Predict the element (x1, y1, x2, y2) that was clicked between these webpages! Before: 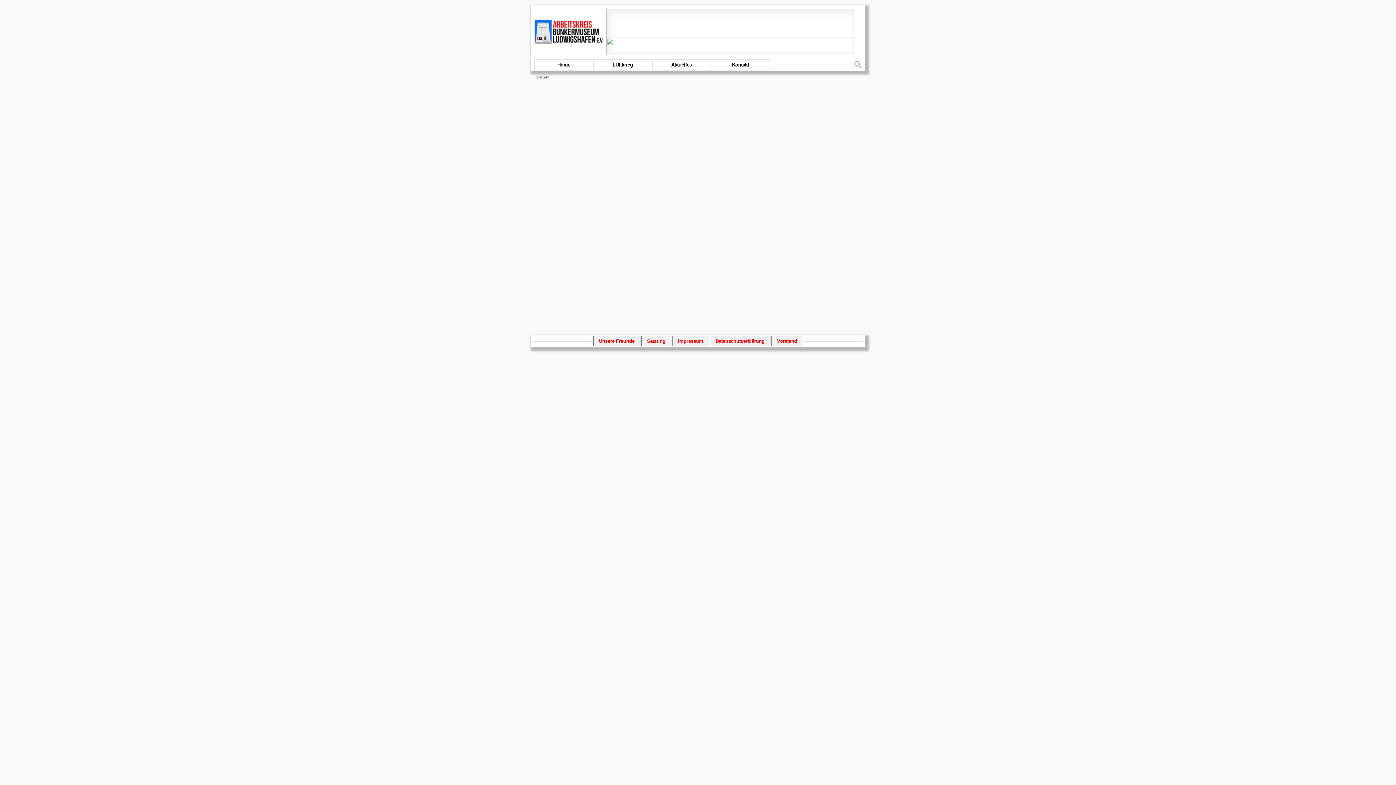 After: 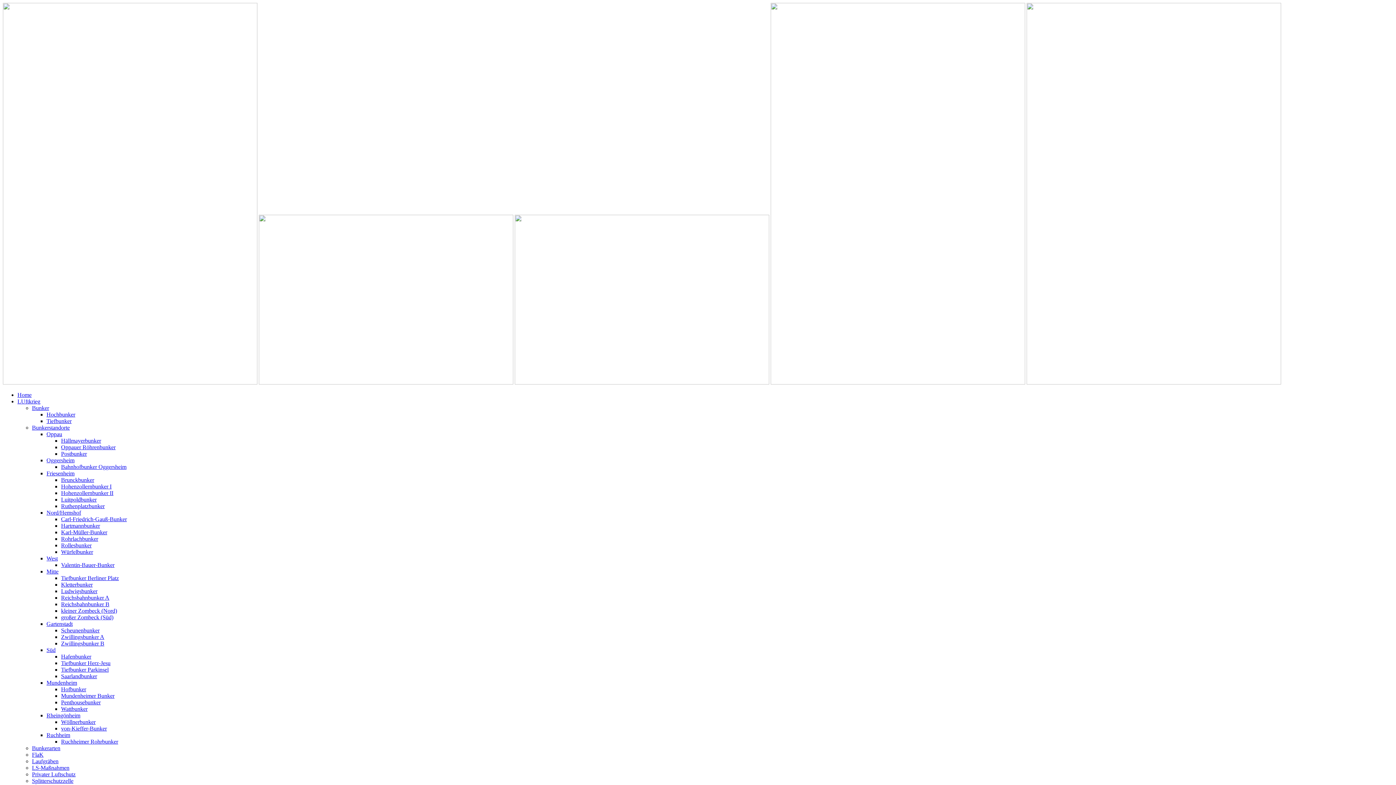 Action: bbox: (711, 59, 769, 70) label: Kontakt